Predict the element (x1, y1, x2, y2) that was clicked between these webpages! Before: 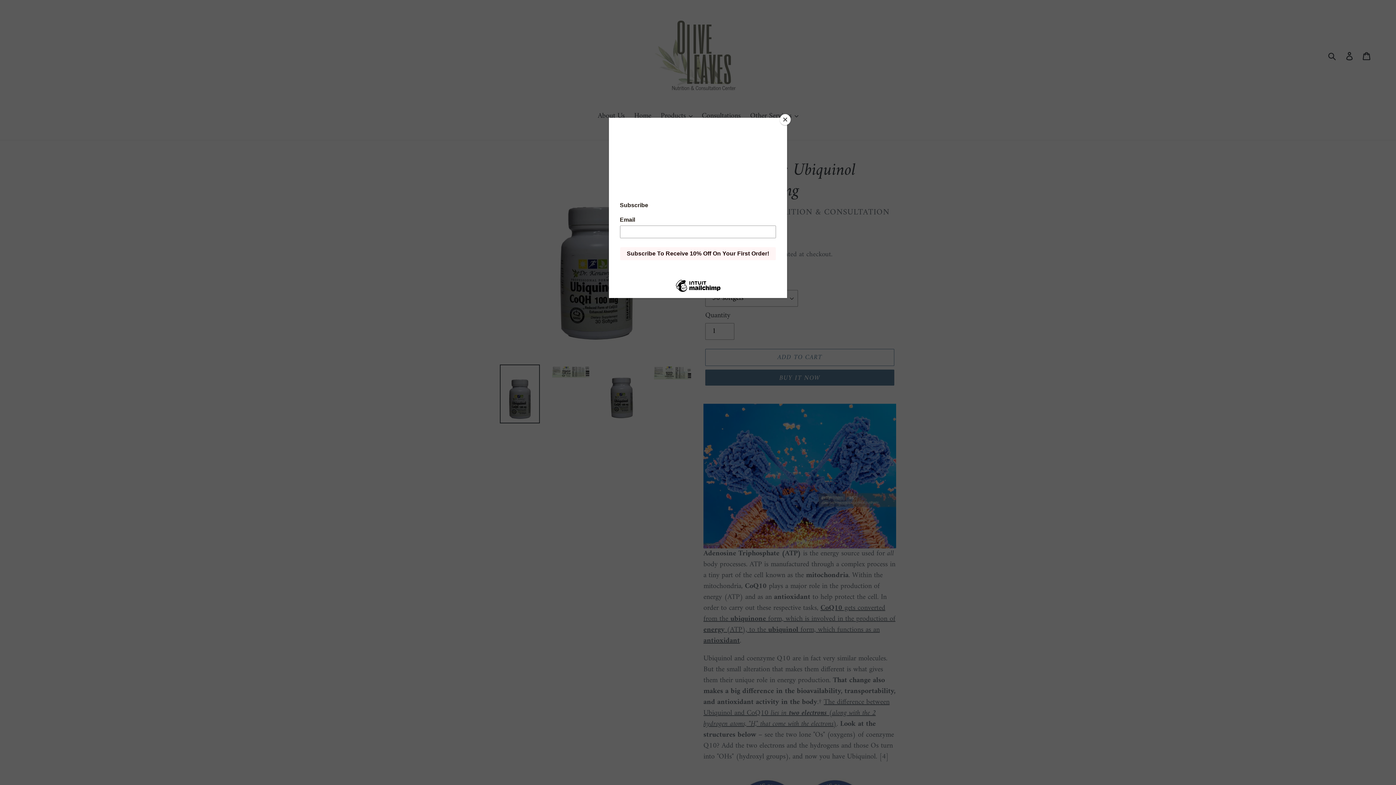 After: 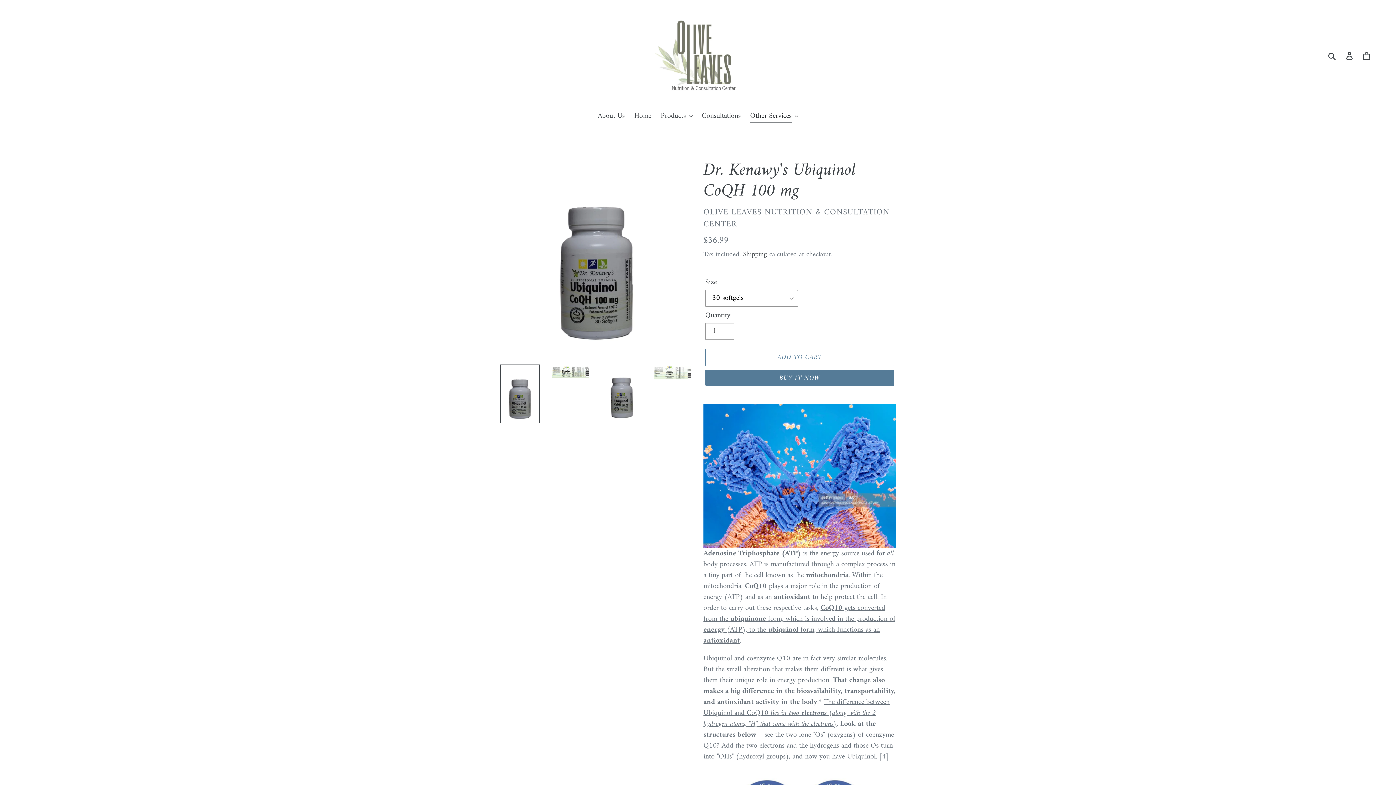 Action: label: Close bbox: (780, 114, 790, 125)